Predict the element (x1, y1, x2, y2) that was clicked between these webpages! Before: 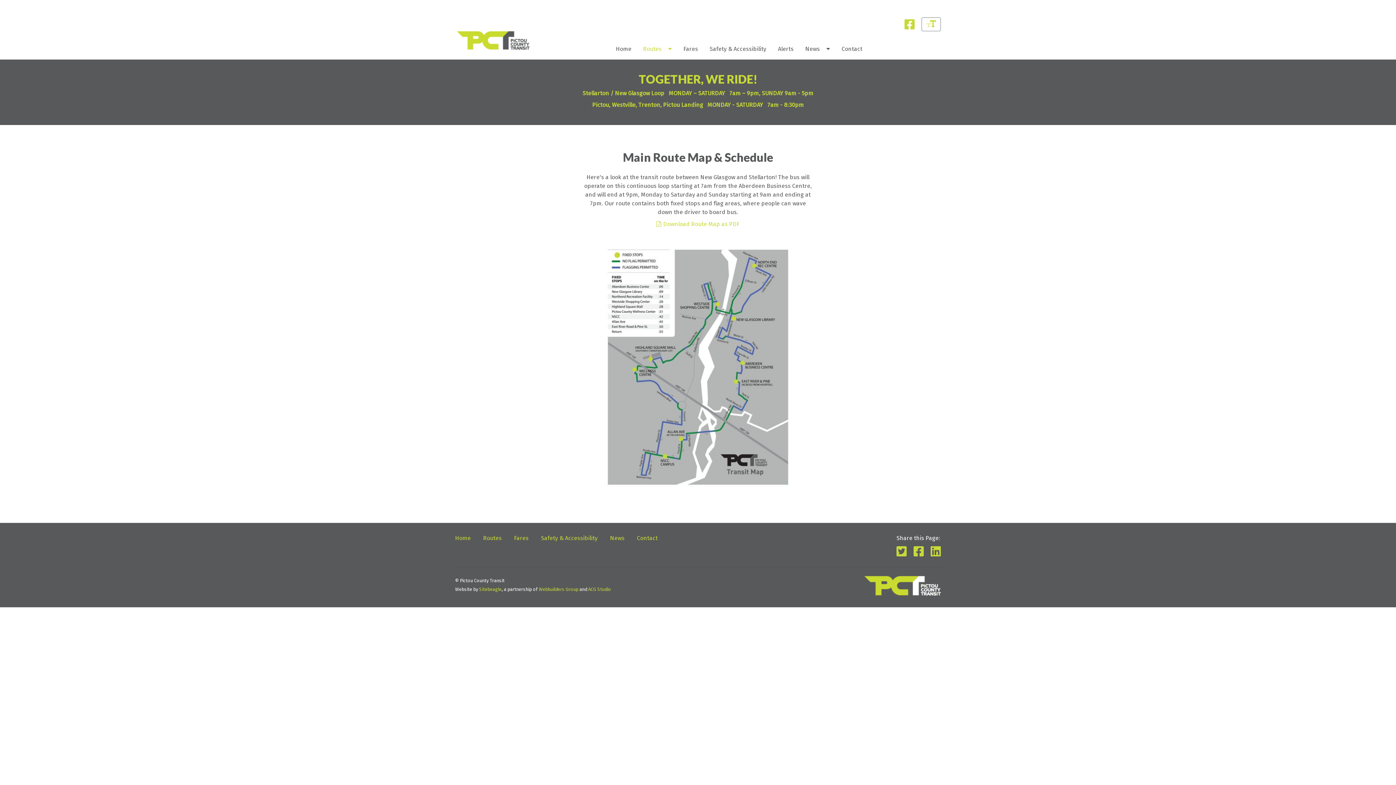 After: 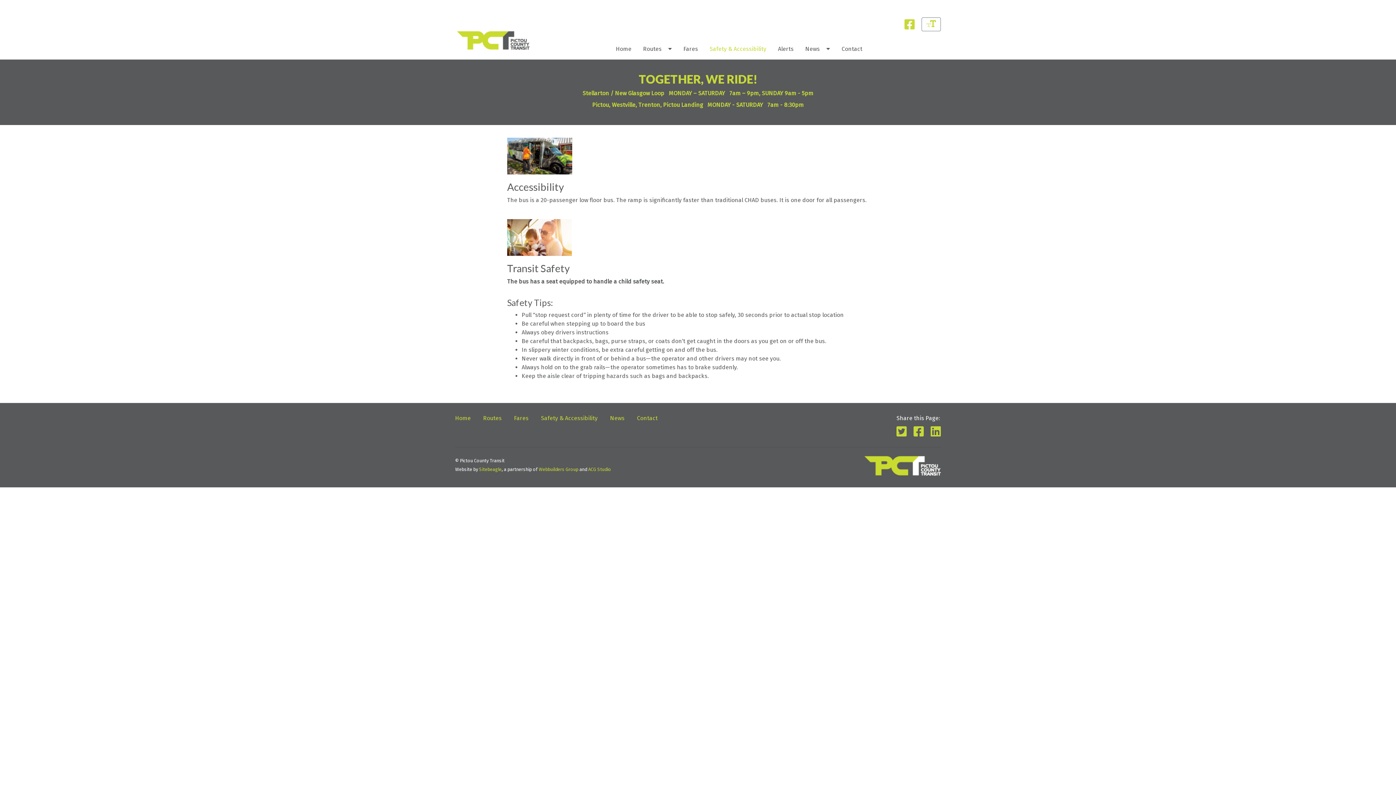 Action: label: Safety & Accessibility  bbox: (541, 534, 599, 541)